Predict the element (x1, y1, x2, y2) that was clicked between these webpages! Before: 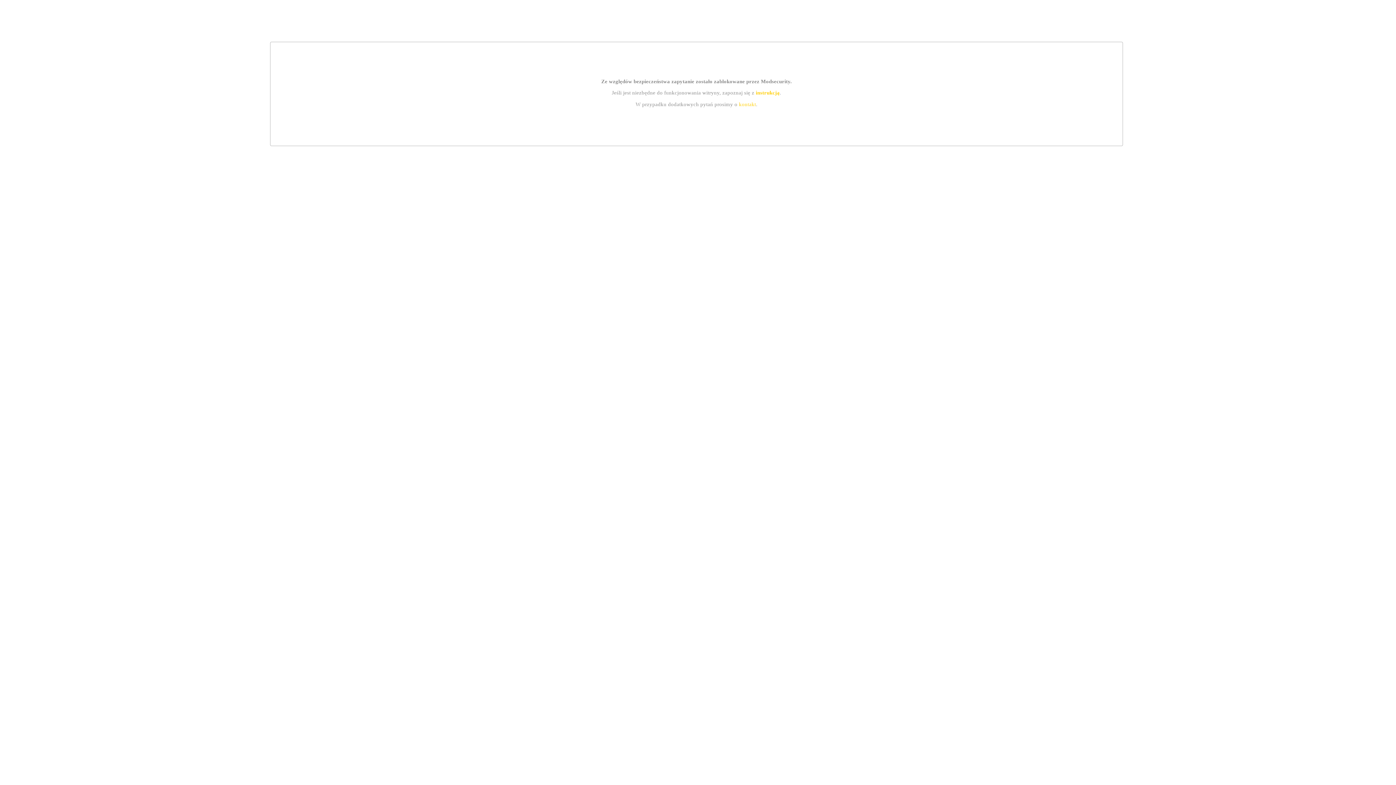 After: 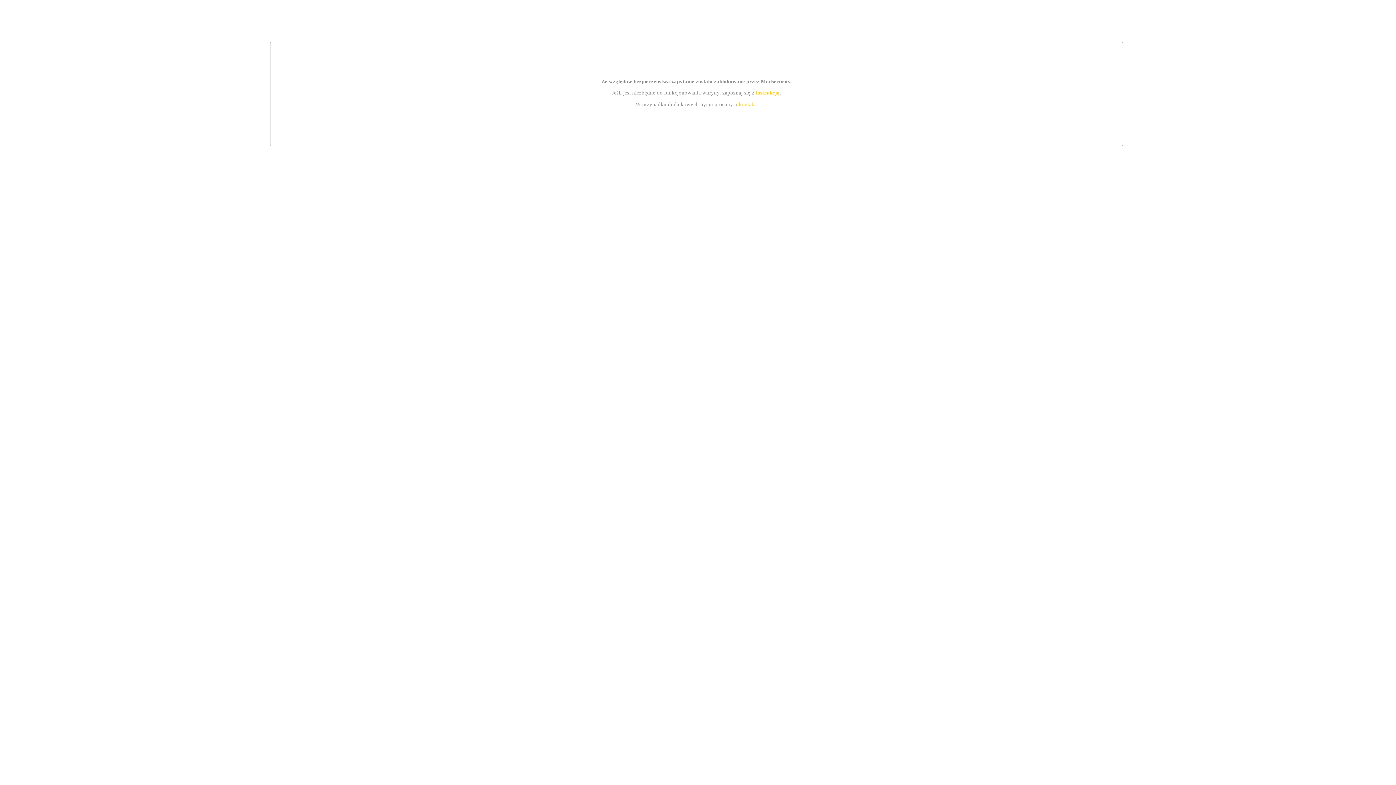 Action: bbox: (739, 101, 756, 107) label: kontakt